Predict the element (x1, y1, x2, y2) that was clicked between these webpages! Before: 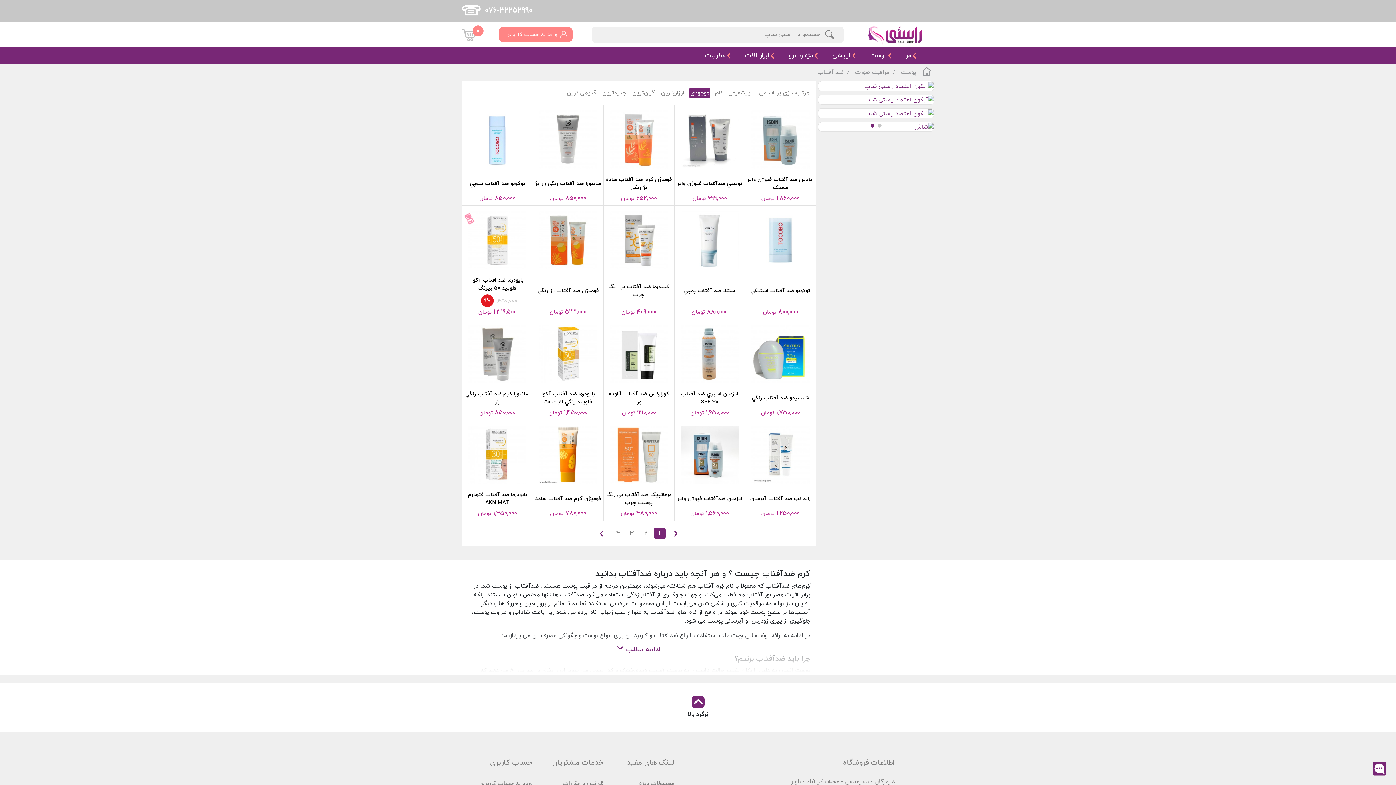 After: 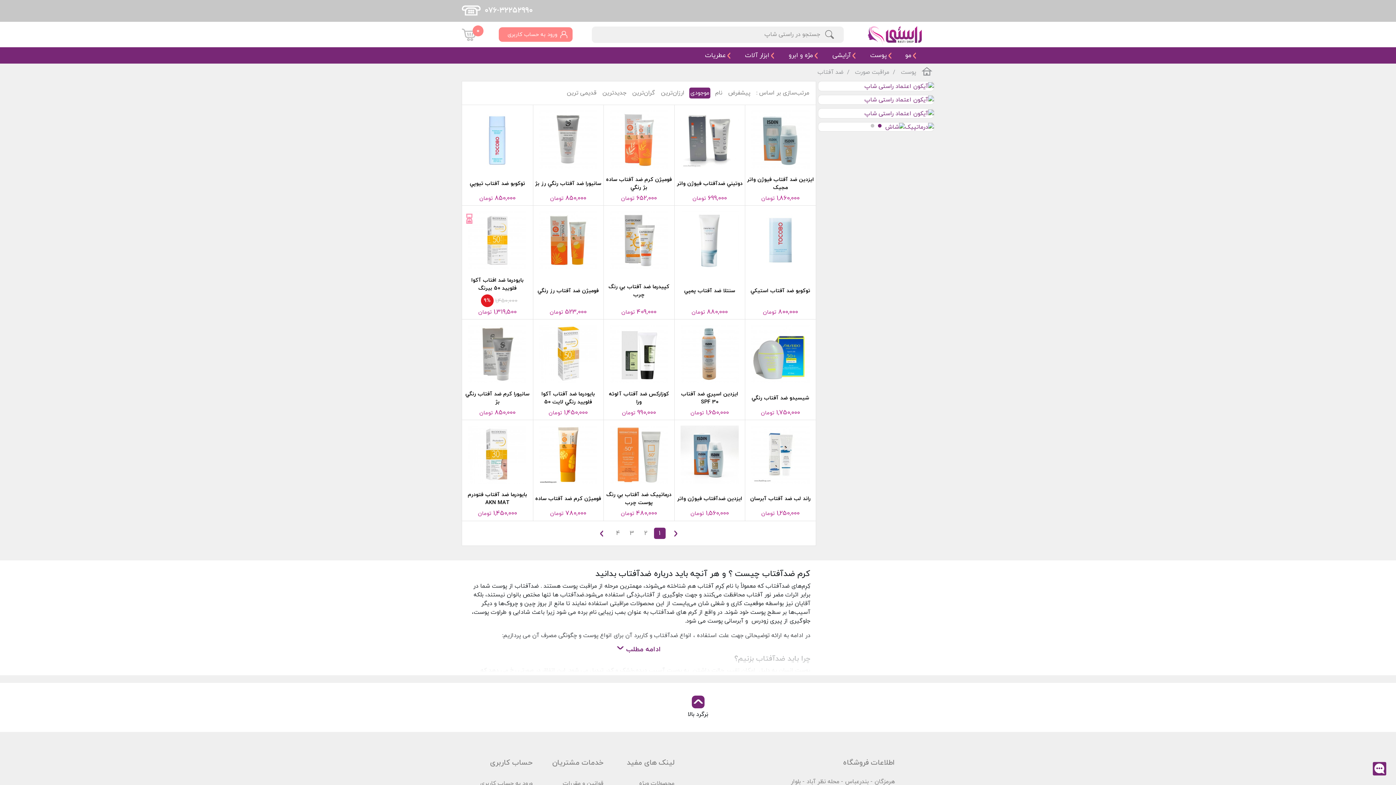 Action: bbox: (864, 95, 934, 103)